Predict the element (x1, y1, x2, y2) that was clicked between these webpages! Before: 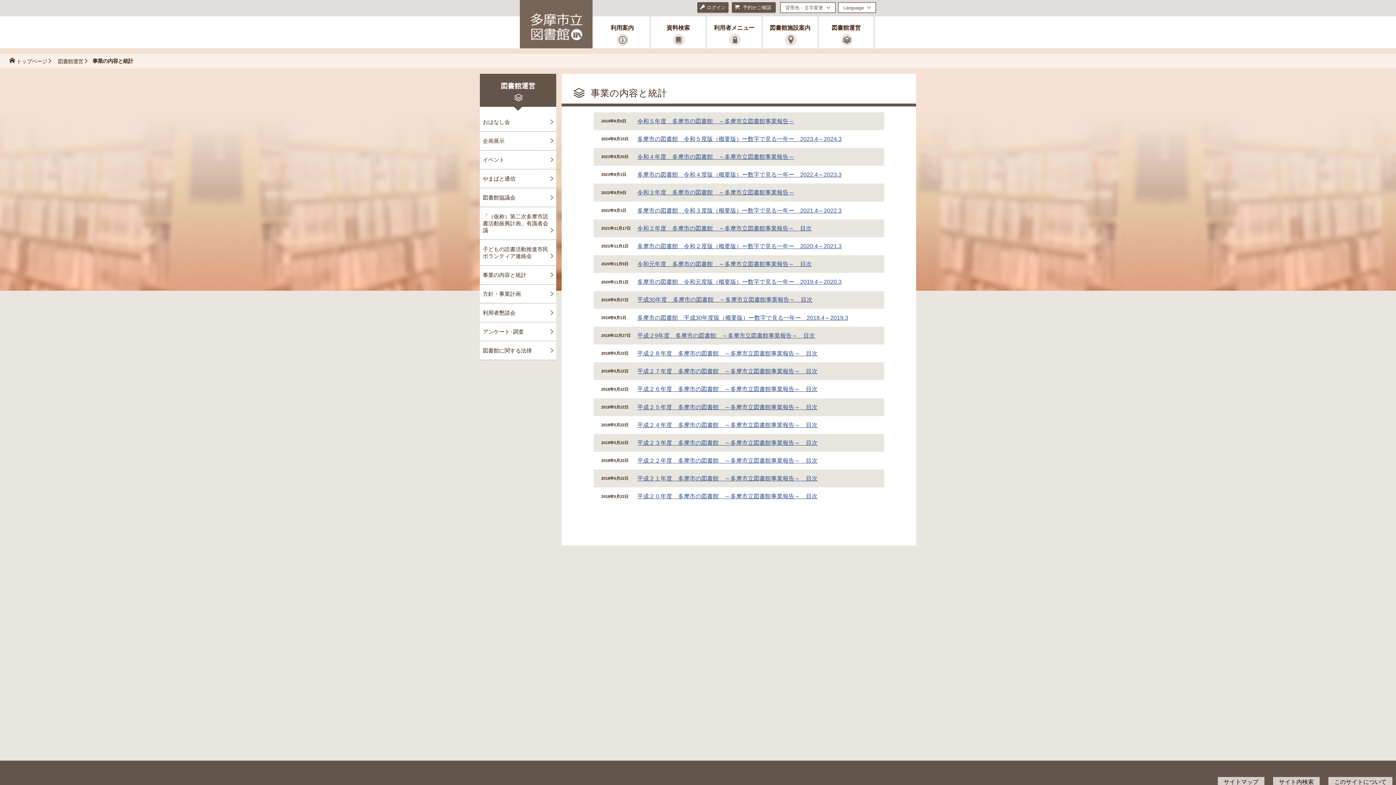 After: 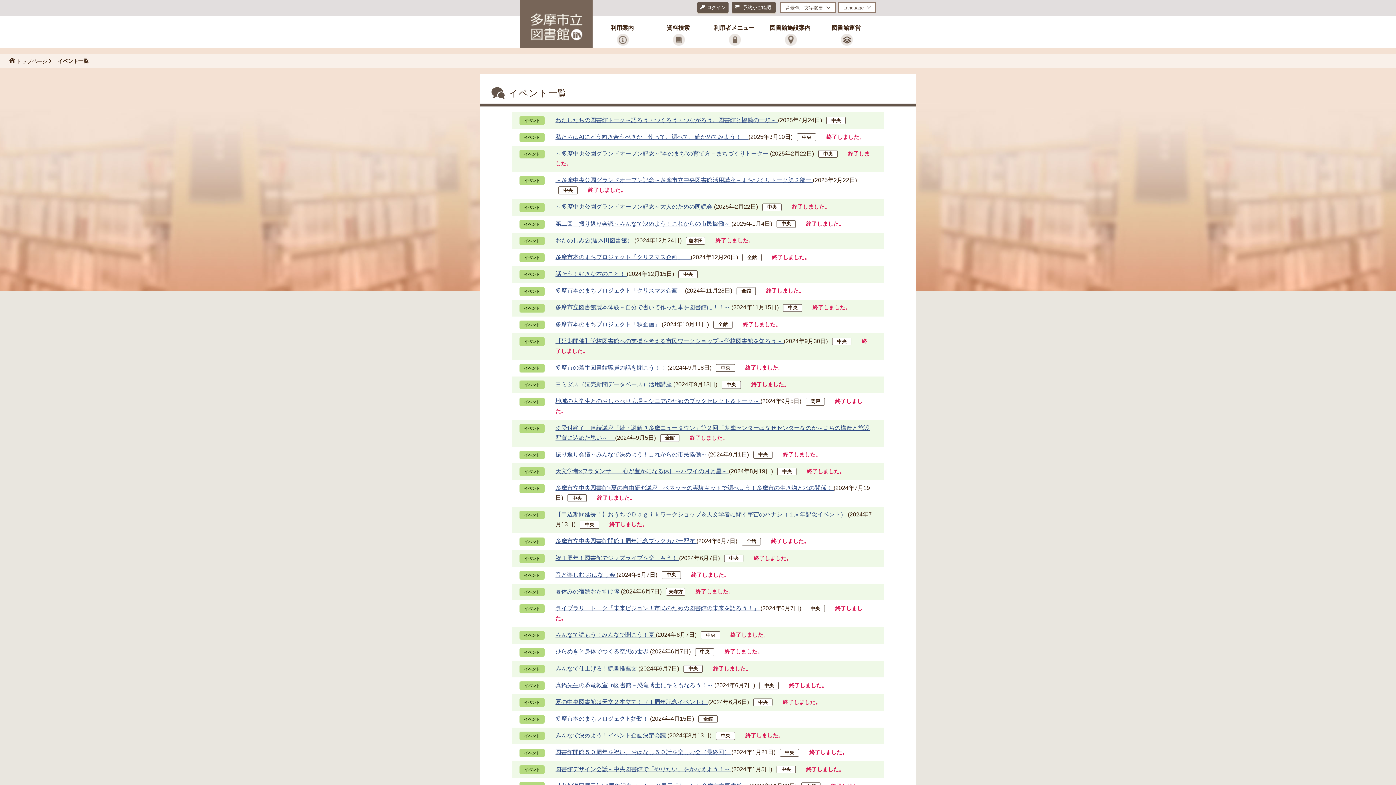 Action: bbox: (480, 150, 556, 169) label: イベント